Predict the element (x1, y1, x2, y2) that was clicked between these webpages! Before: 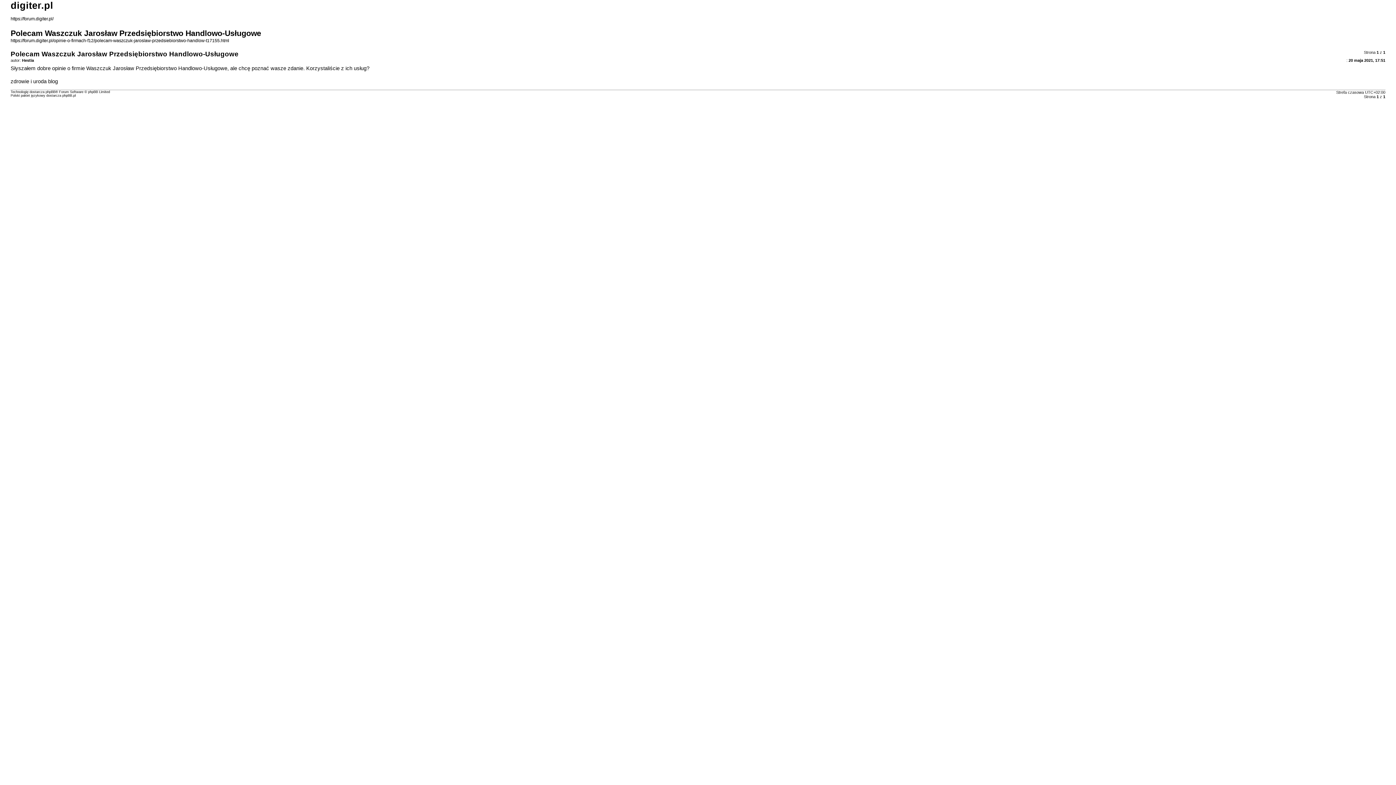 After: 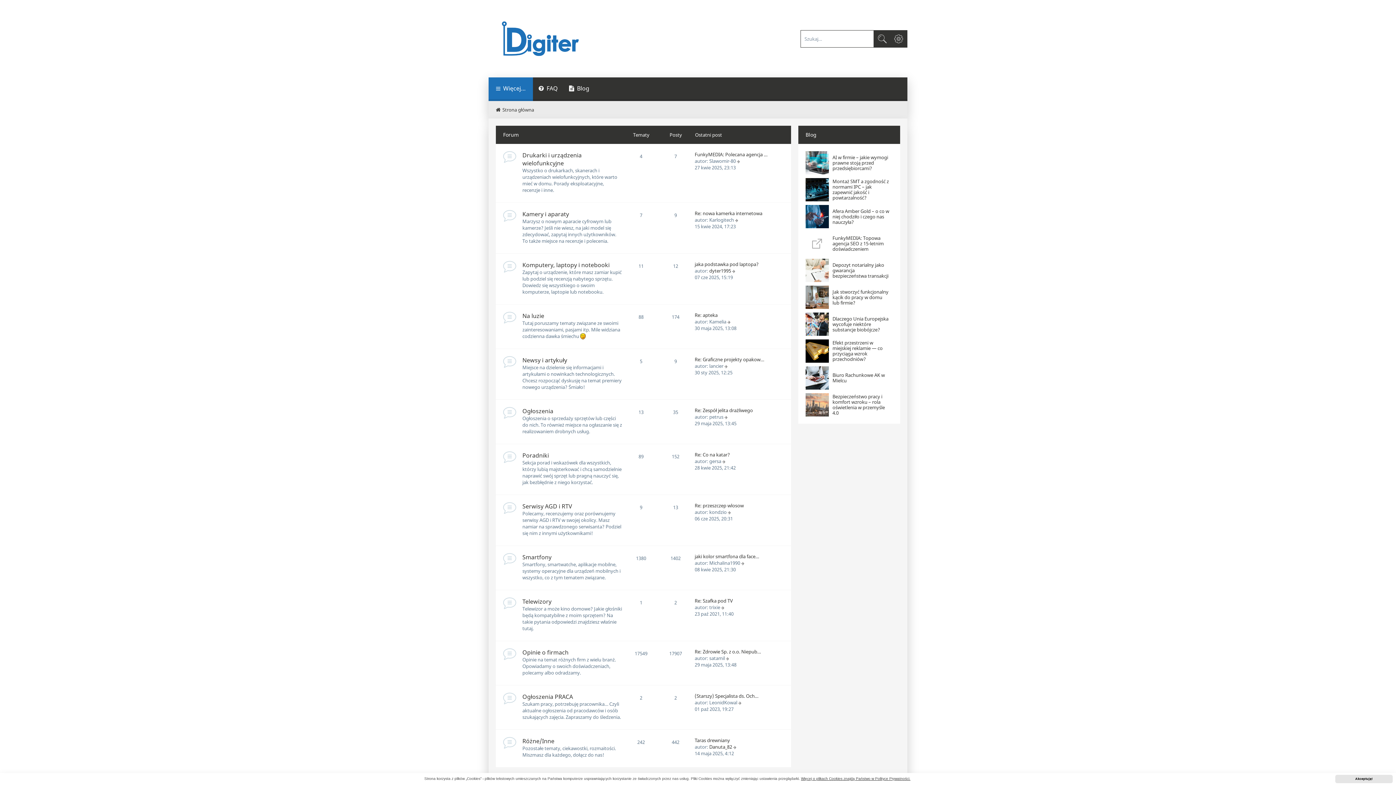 Action: label: https://forum.digiter.pl/ bbox: (10, 16, 53, 21)